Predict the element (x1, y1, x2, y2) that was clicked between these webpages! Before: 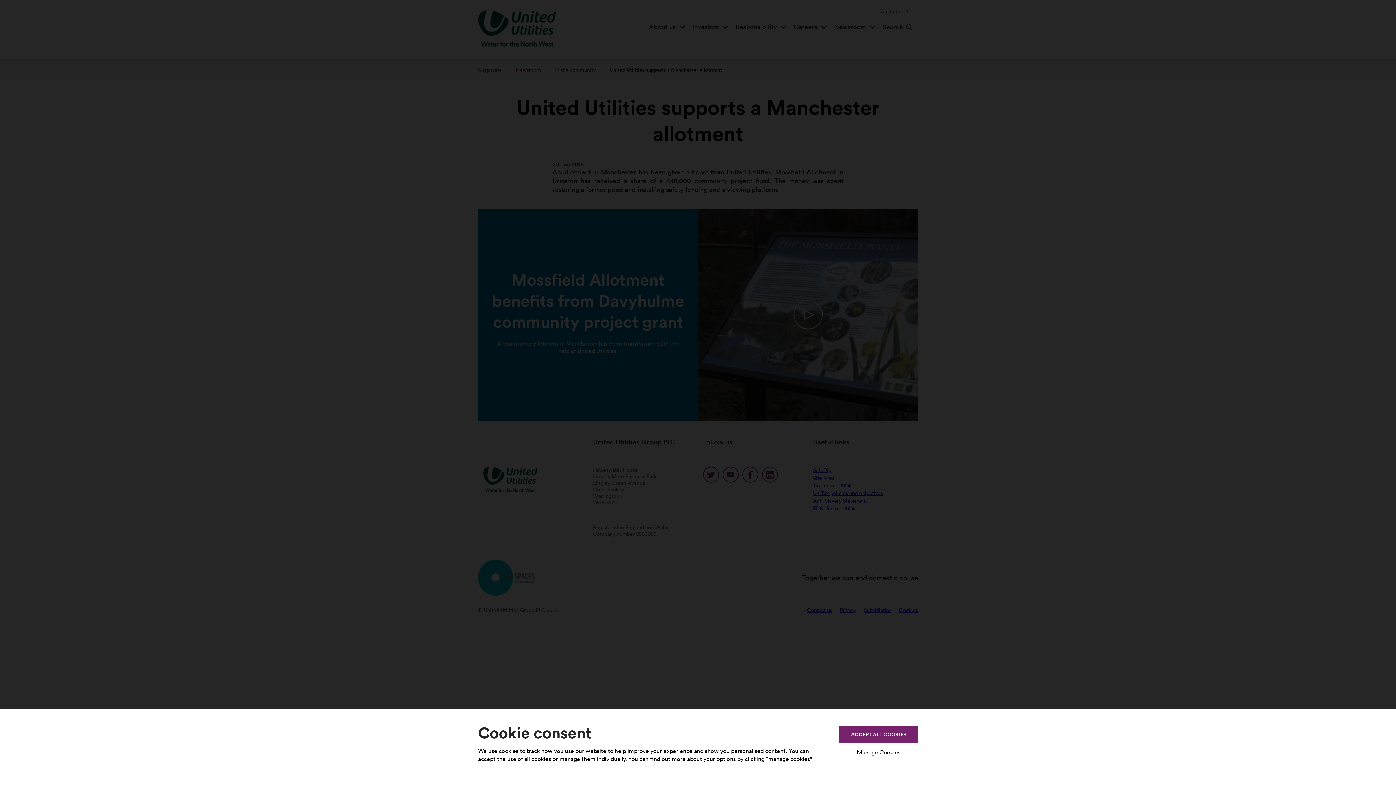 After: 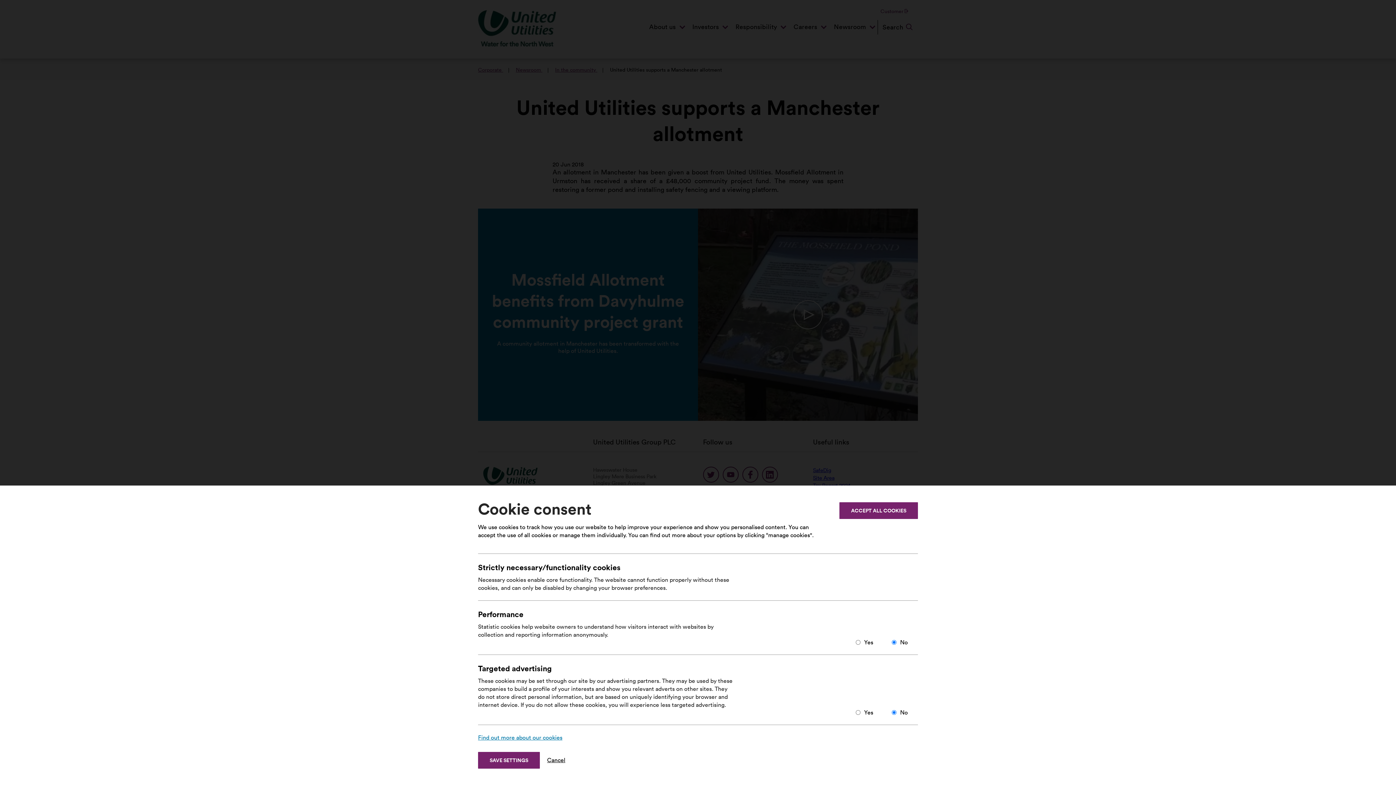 Action: label: Manage Cookies bbox: (857, 748, 900, 756)